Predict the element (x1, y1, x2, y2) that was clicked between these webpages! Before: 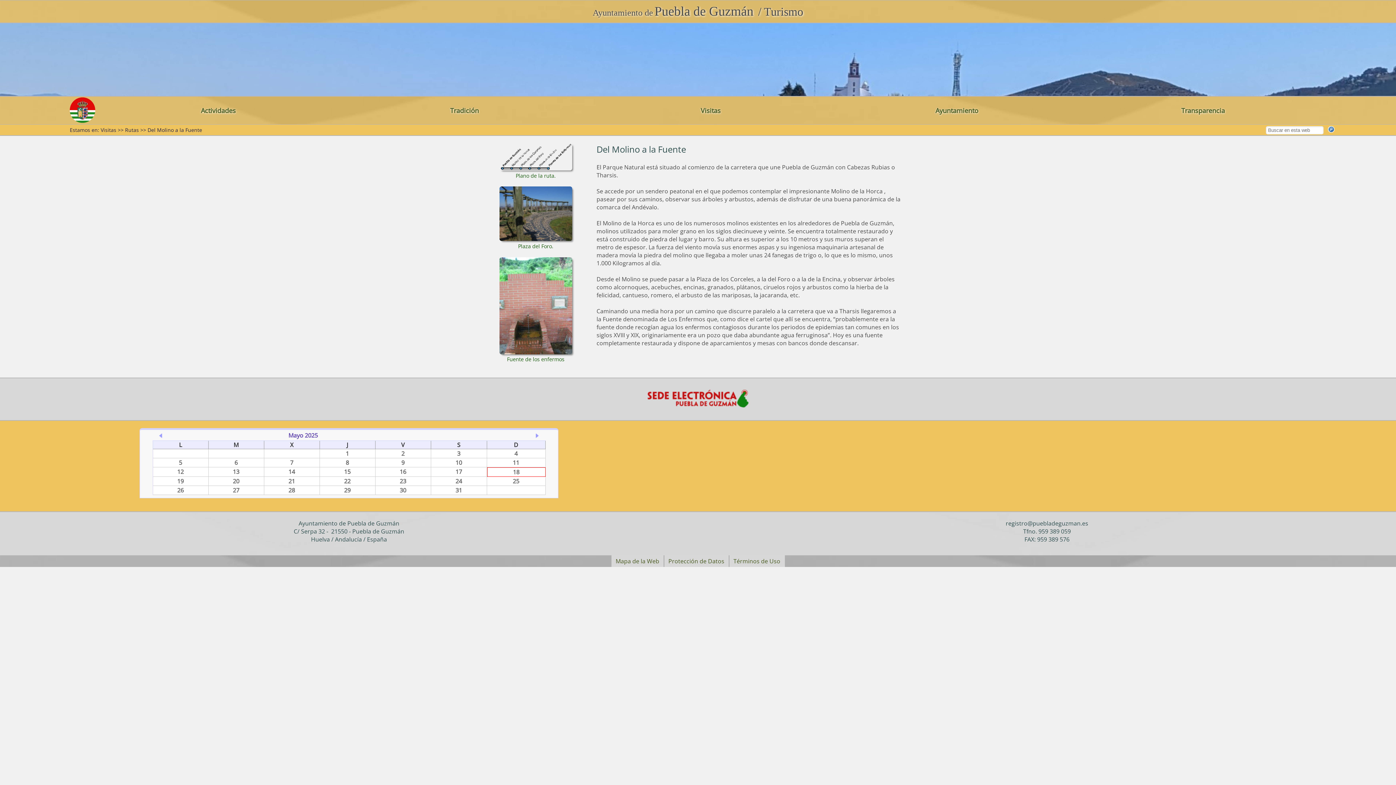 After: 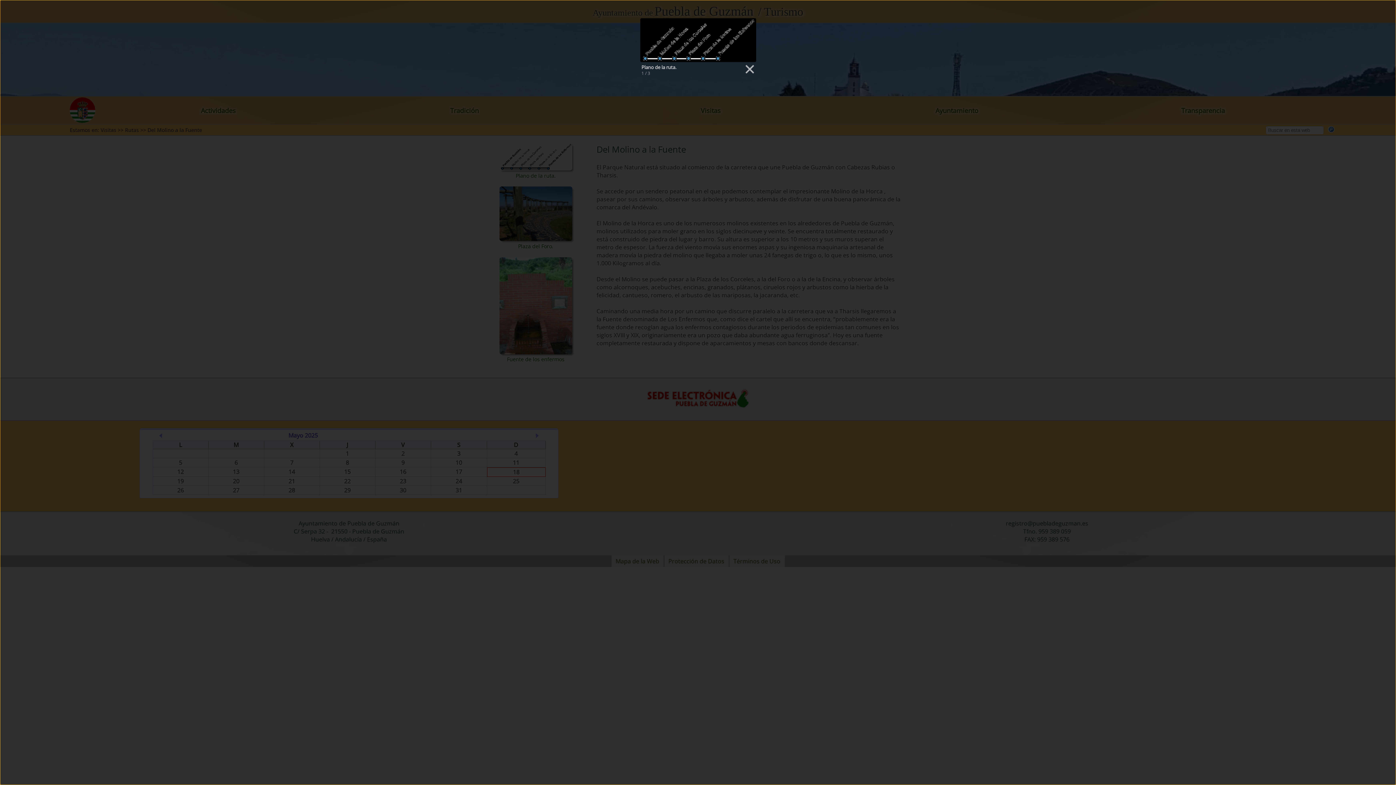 Action: bbox: (499, 164, 572, 172)